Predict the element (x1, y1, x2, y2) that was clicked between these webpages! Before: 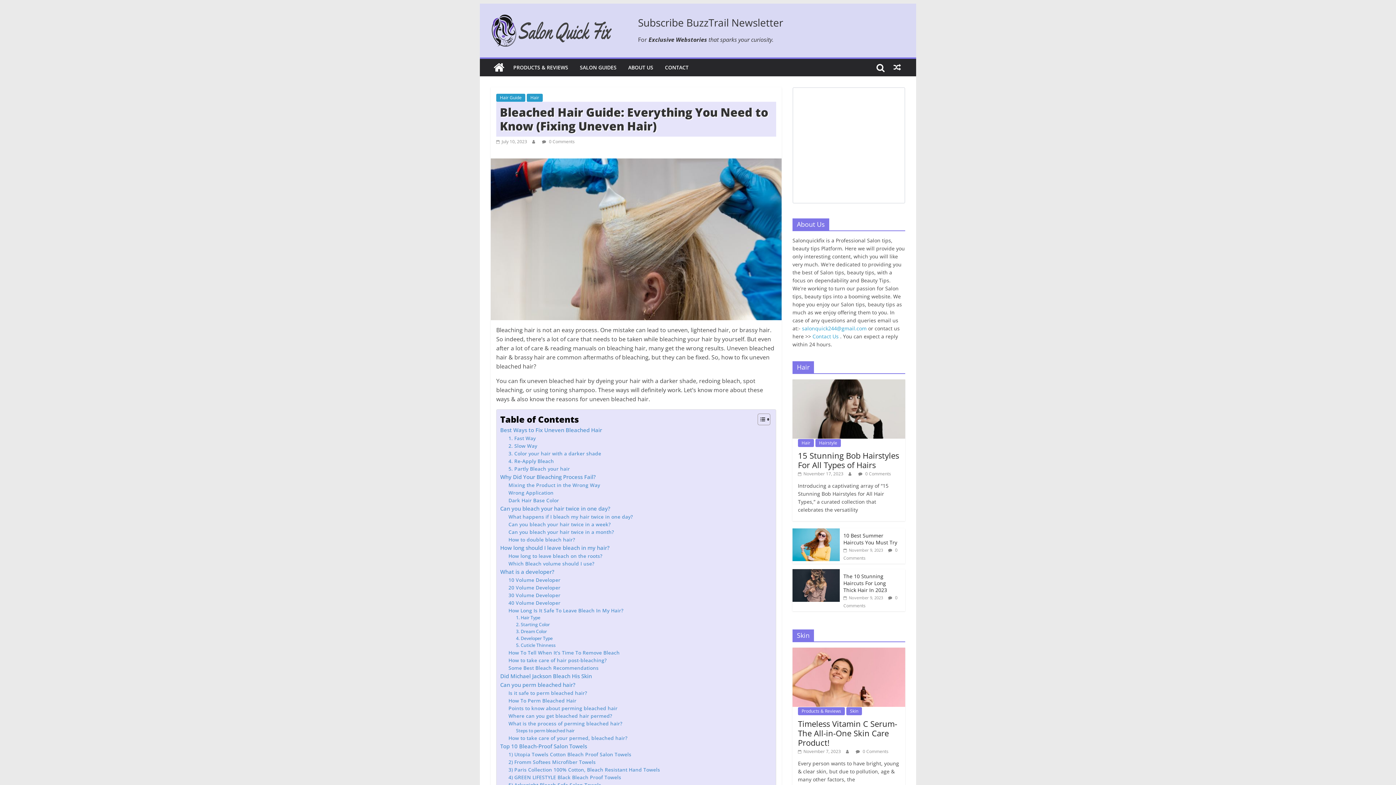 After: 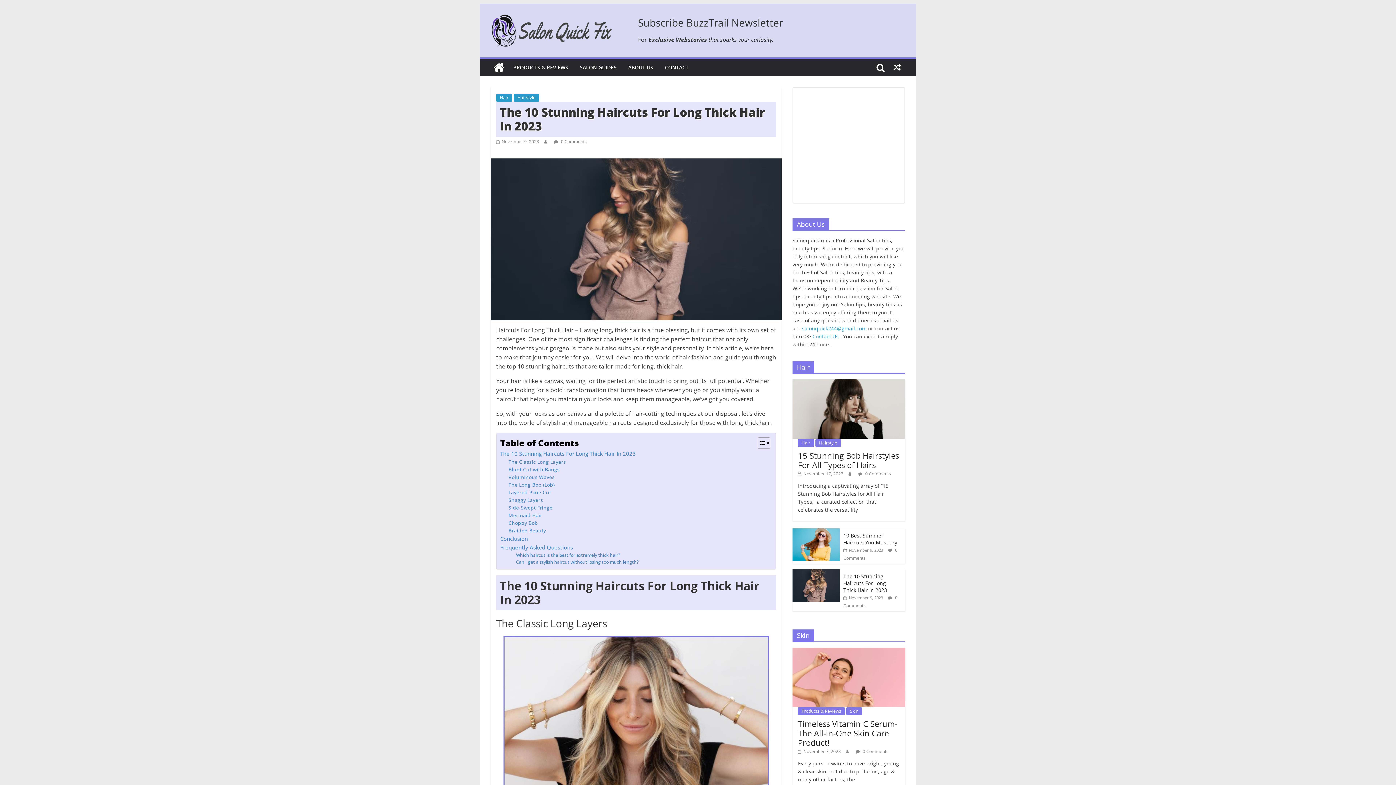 Action: label: The 10 Stunning Haircuts For Long Thick Hair In 2023 bbox: (843, 573, 887, 593)